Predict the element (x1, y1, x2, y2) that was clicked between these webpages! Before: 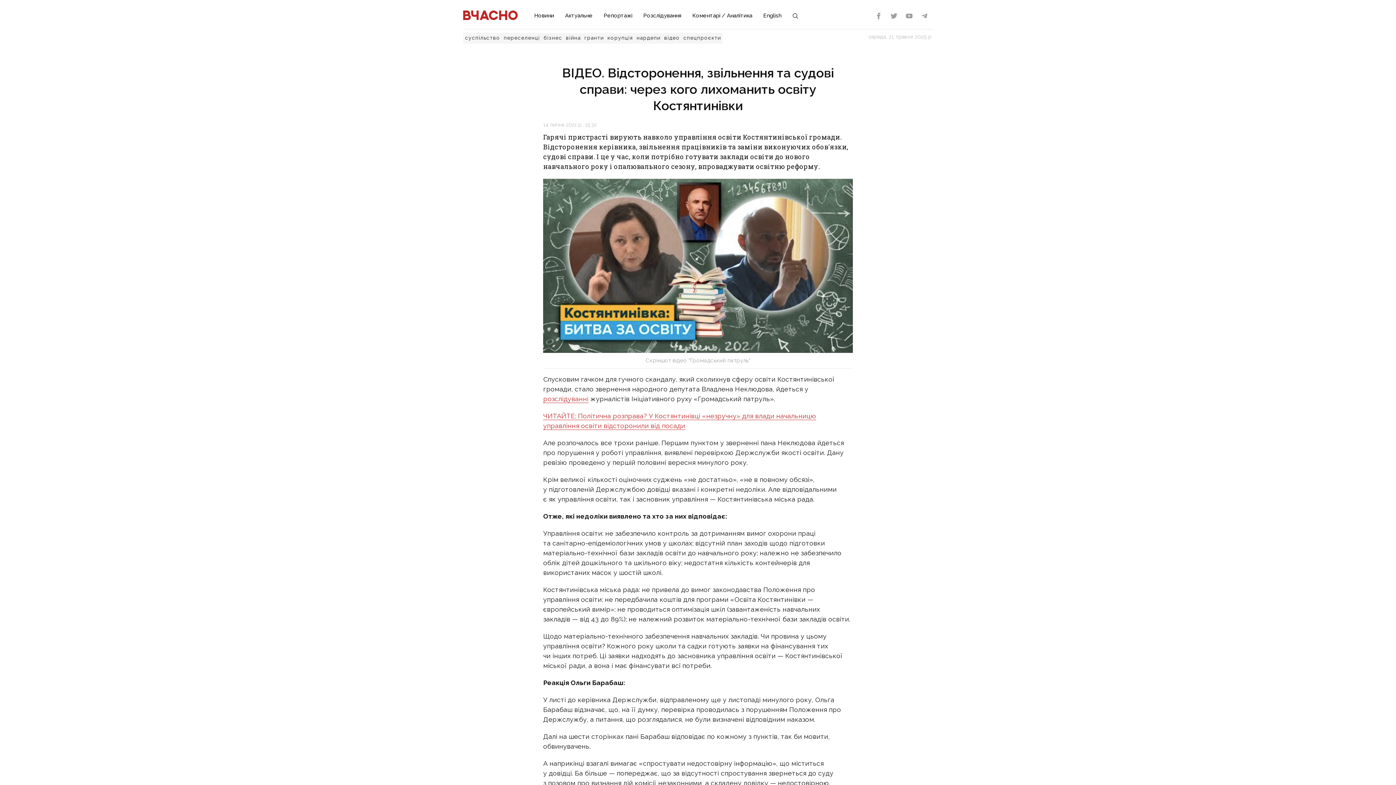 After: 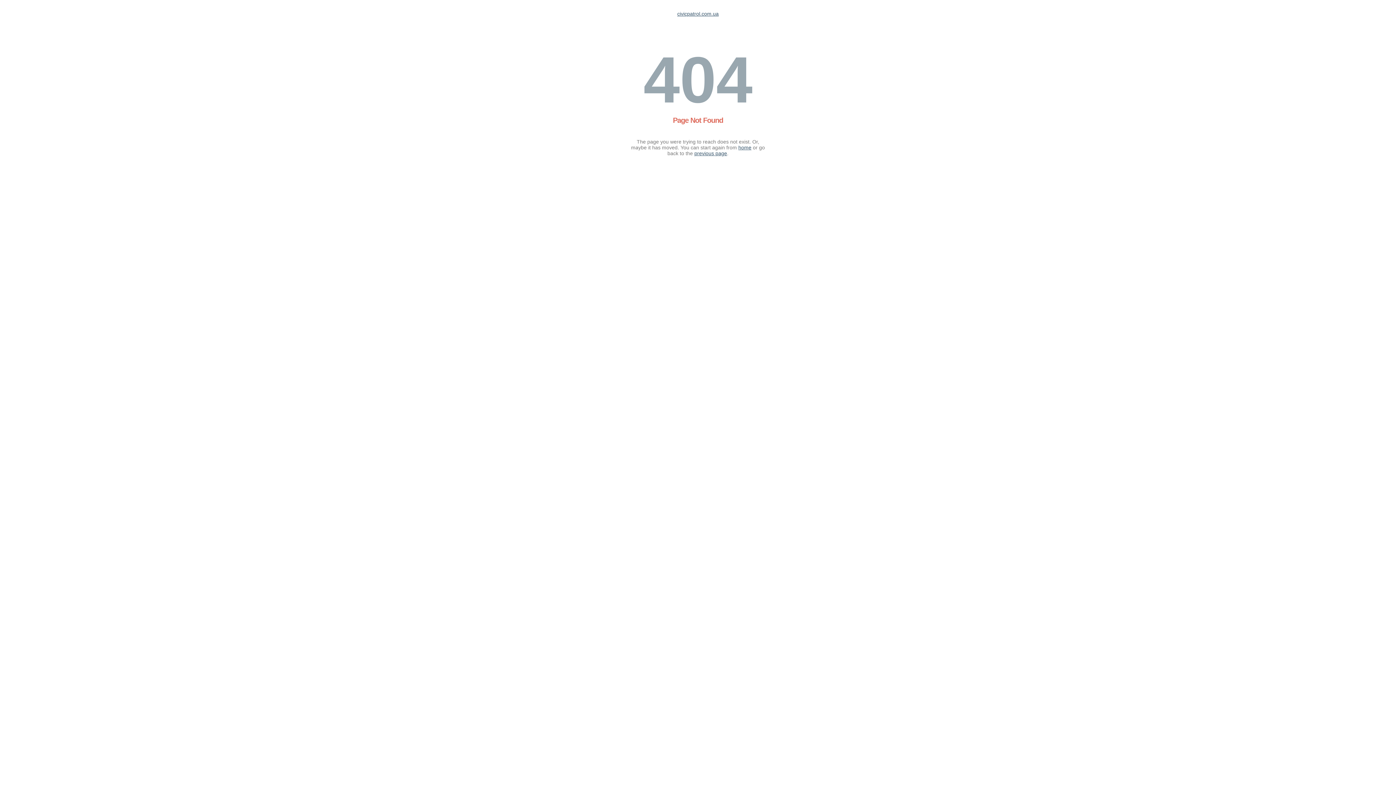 Action: label: розслідуванні bbox: (543, 395, 588, 403)